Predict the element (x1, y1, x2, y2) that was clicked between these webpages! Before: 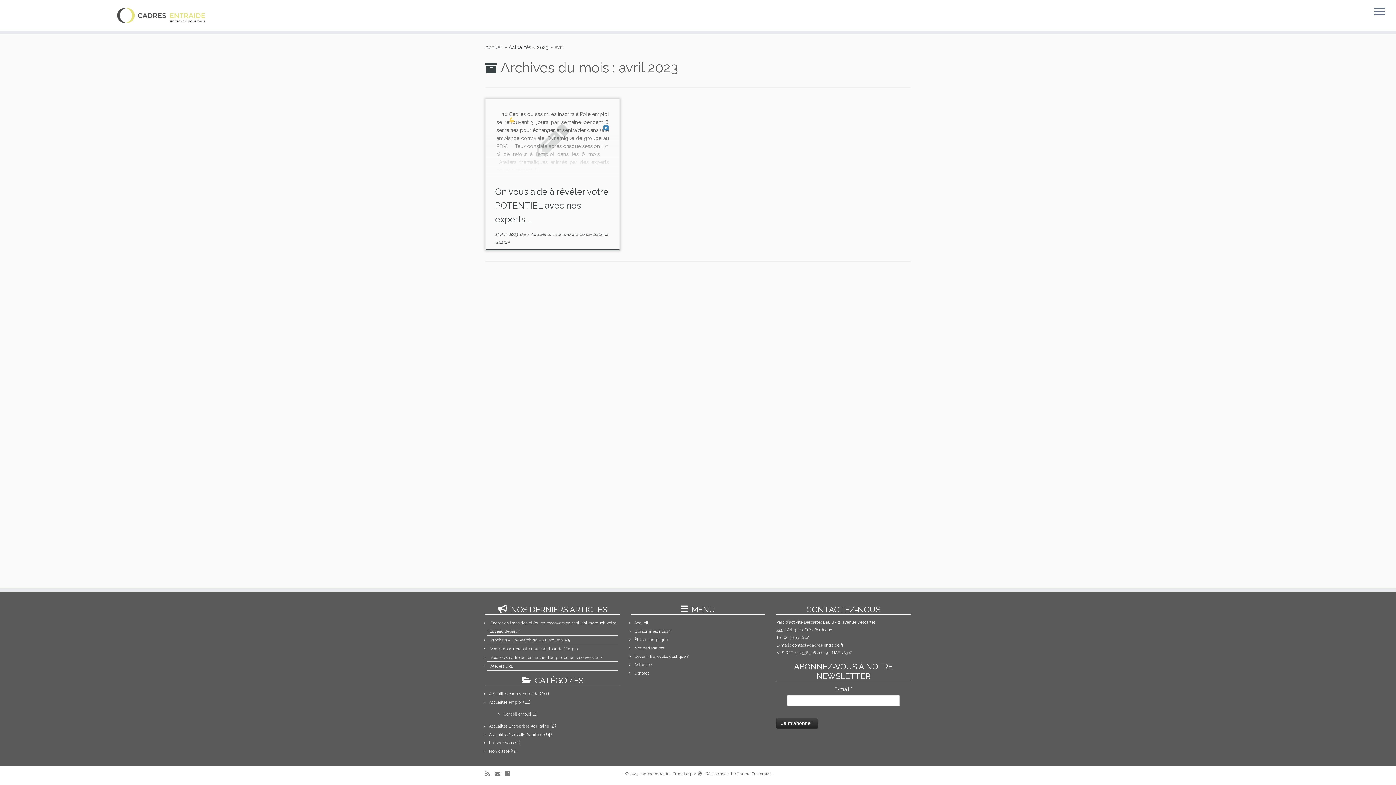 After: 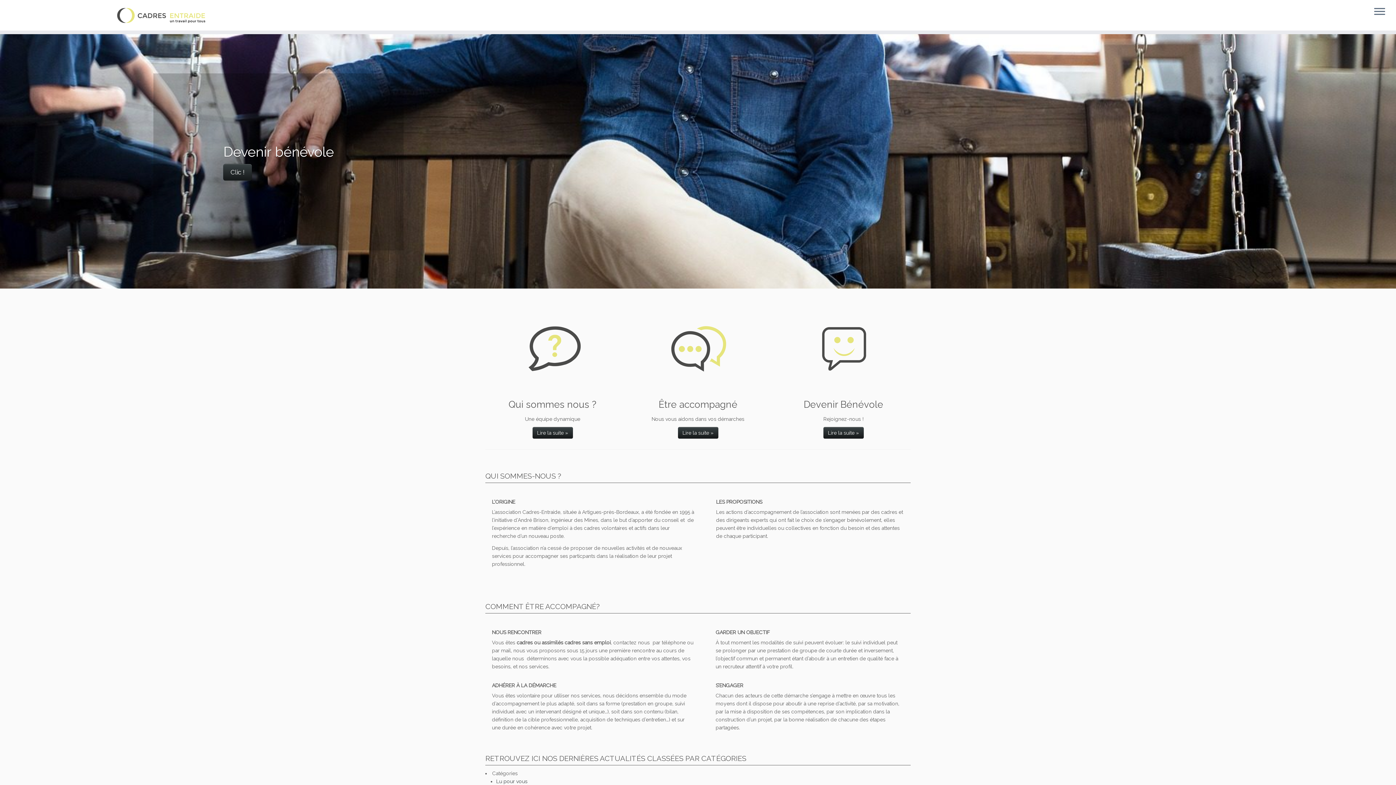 Action: bbox: (639, 770, 669, 778) label: cadres-entraide